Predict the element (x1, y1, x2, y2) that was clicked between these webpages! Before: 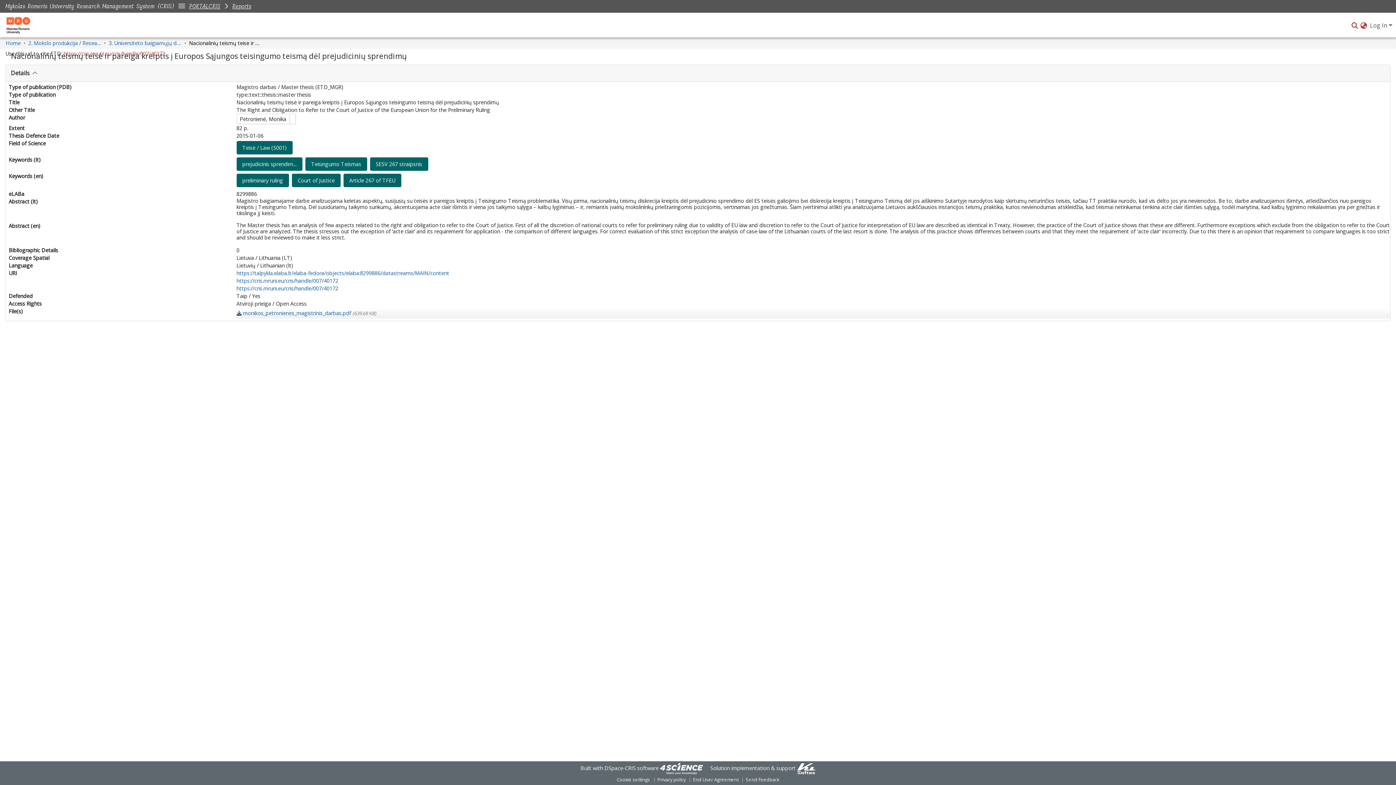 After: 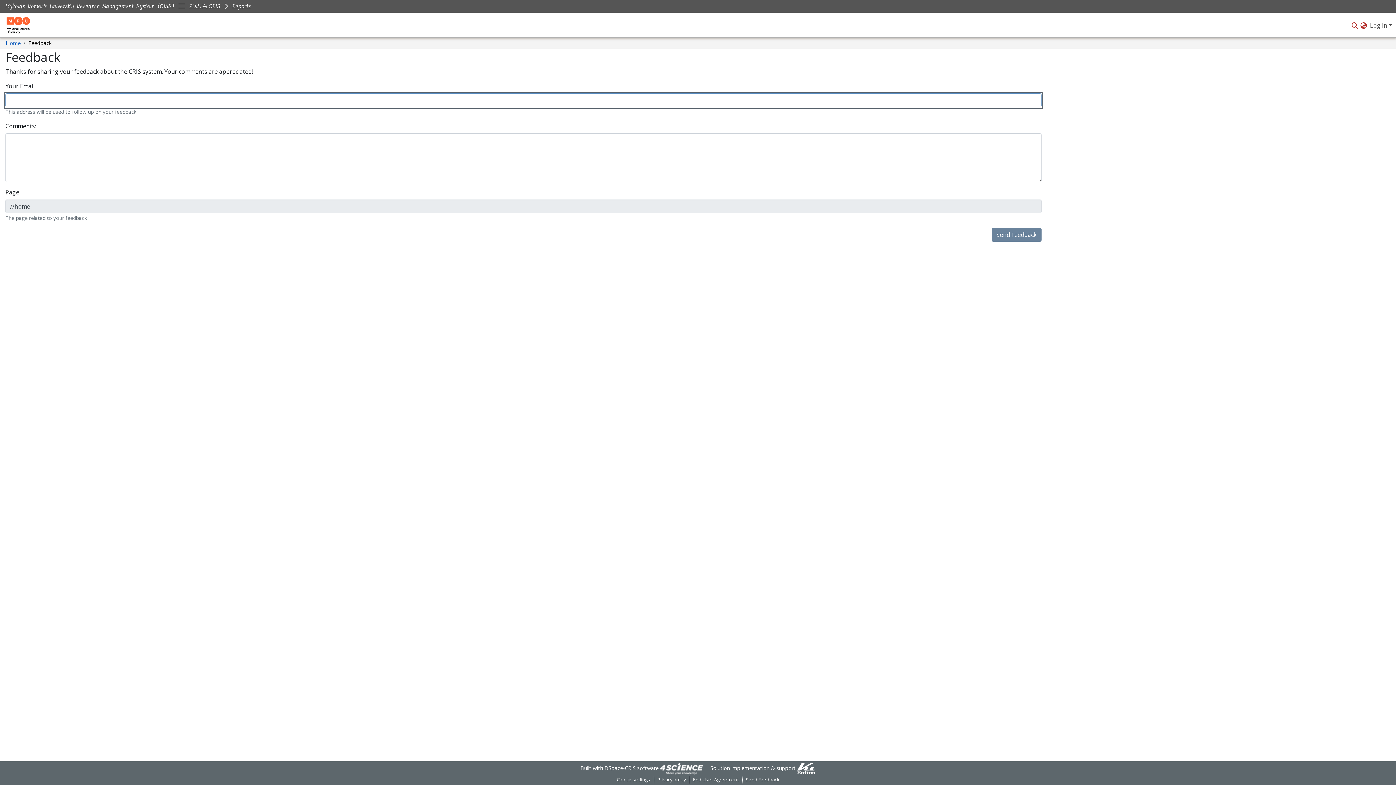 Action: label: Send Feedback bbox: (742, 776, 782, 784)